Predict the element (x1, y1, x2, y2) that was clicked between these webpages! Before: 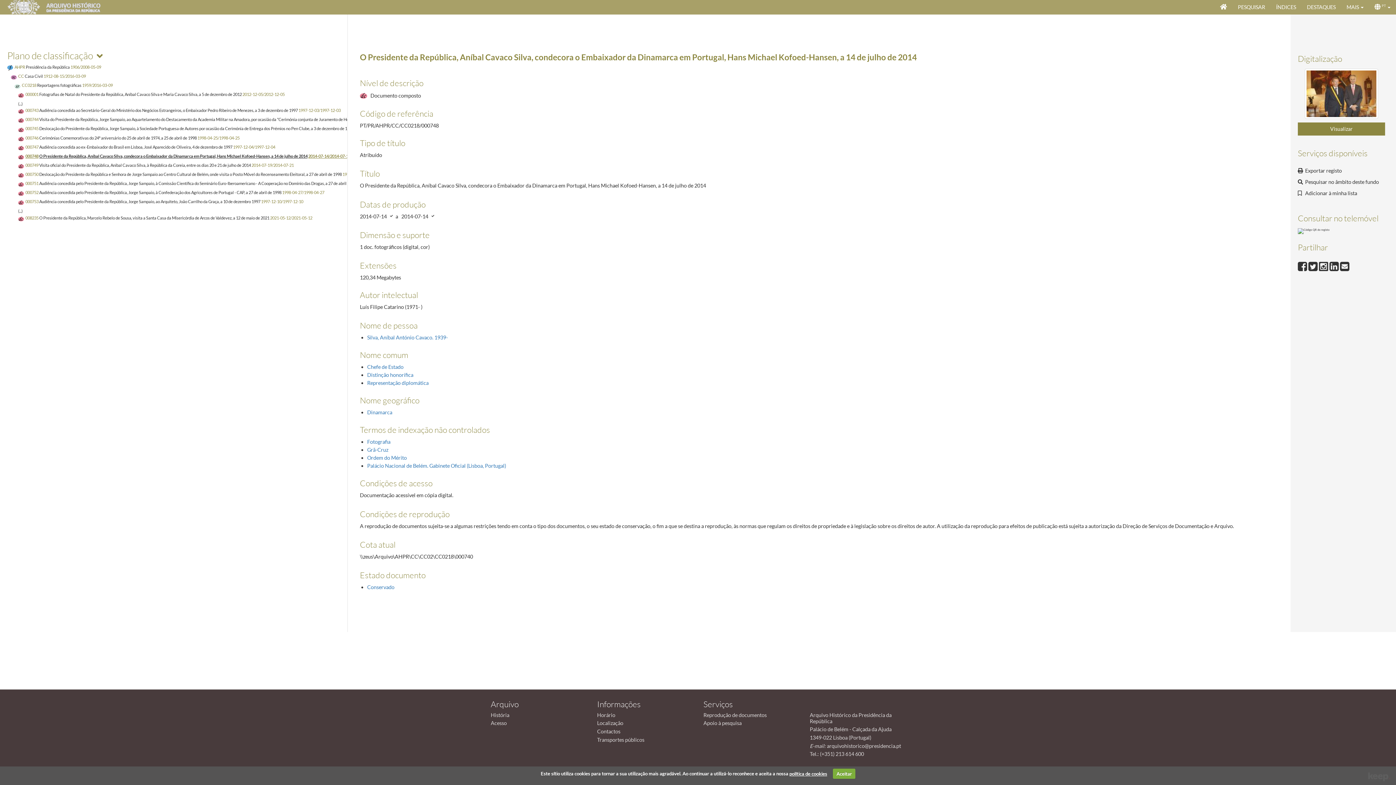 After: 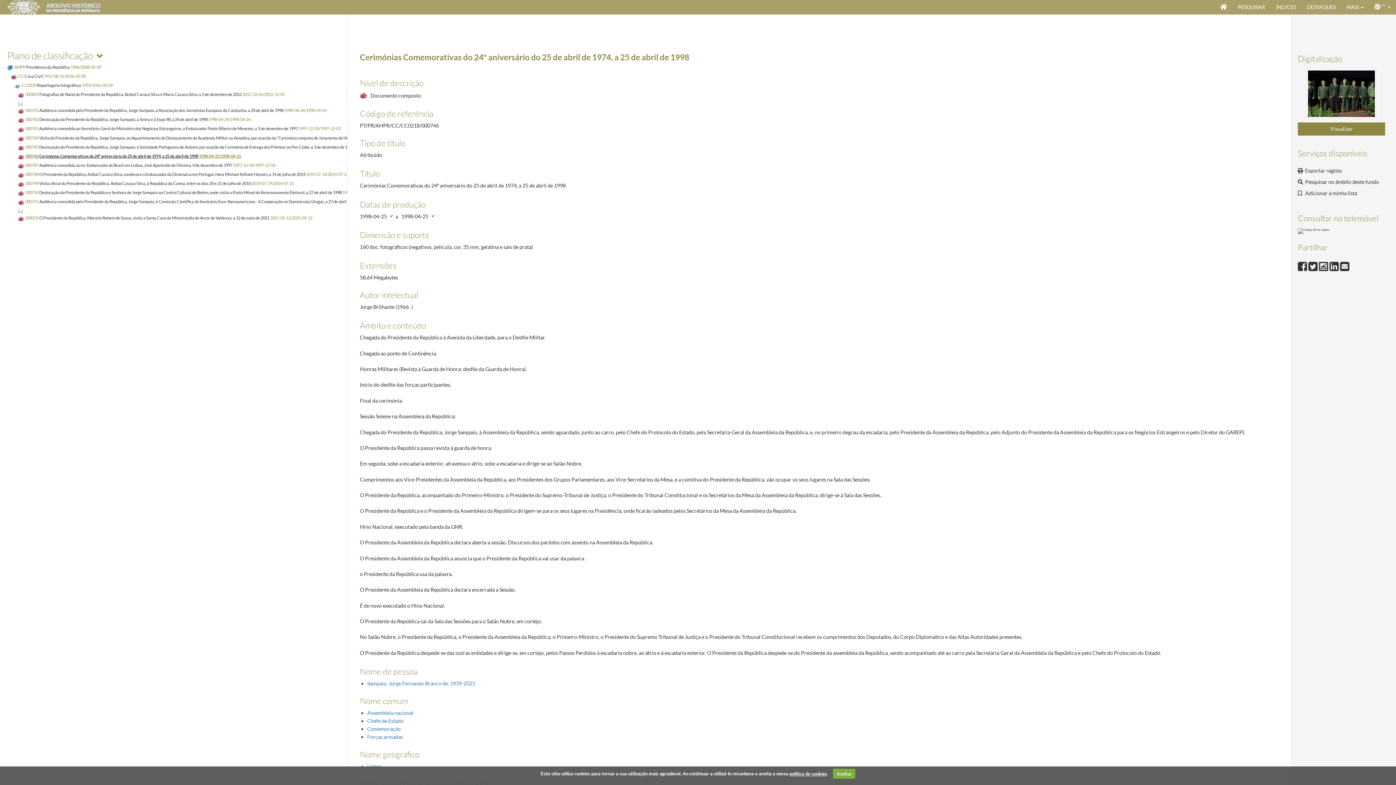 Action: label: 000746 Cerimónias Comemorativas do 24º aniversário do 25 de abril de 1974, a 25 de abril de 1998 1998-04-25/1998-04-25 bbox: (18, 134, 239, 140)